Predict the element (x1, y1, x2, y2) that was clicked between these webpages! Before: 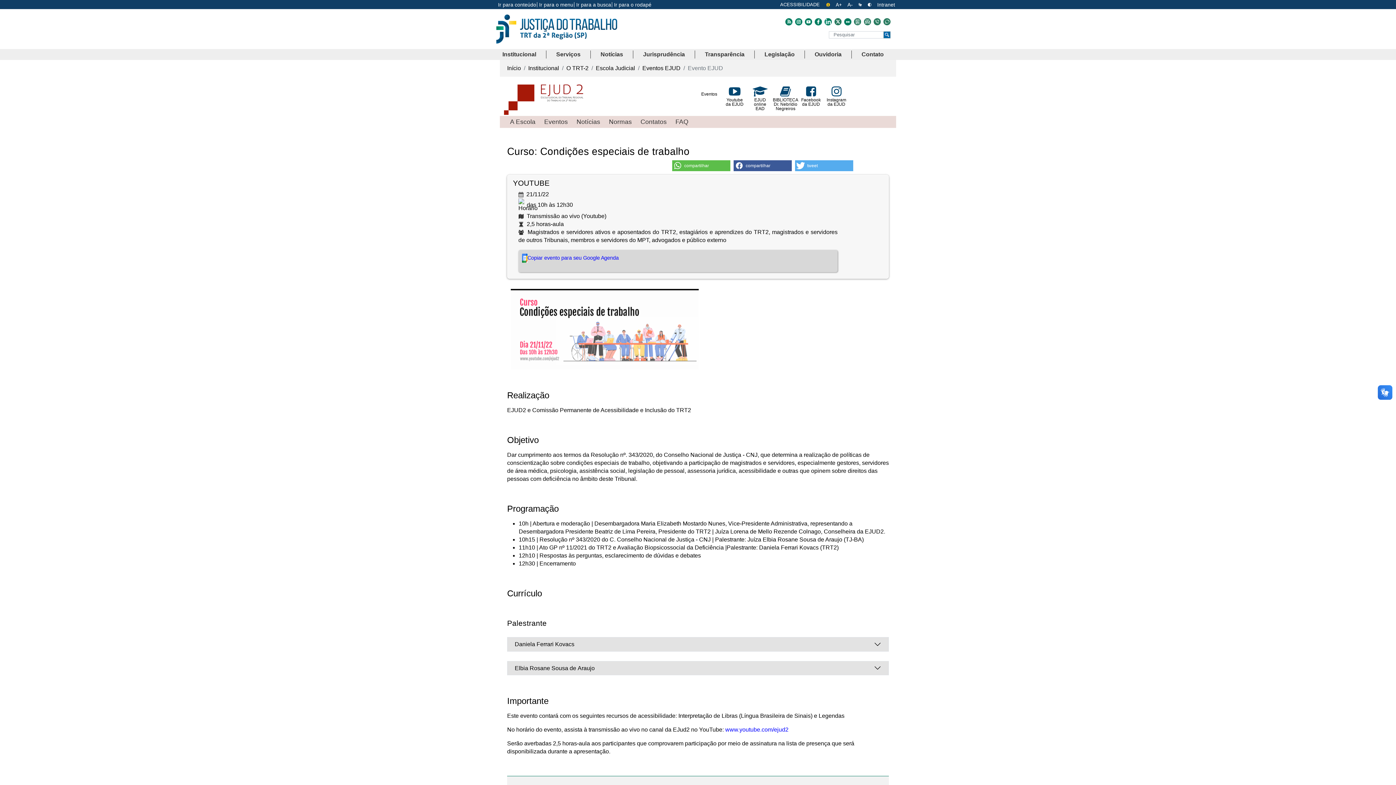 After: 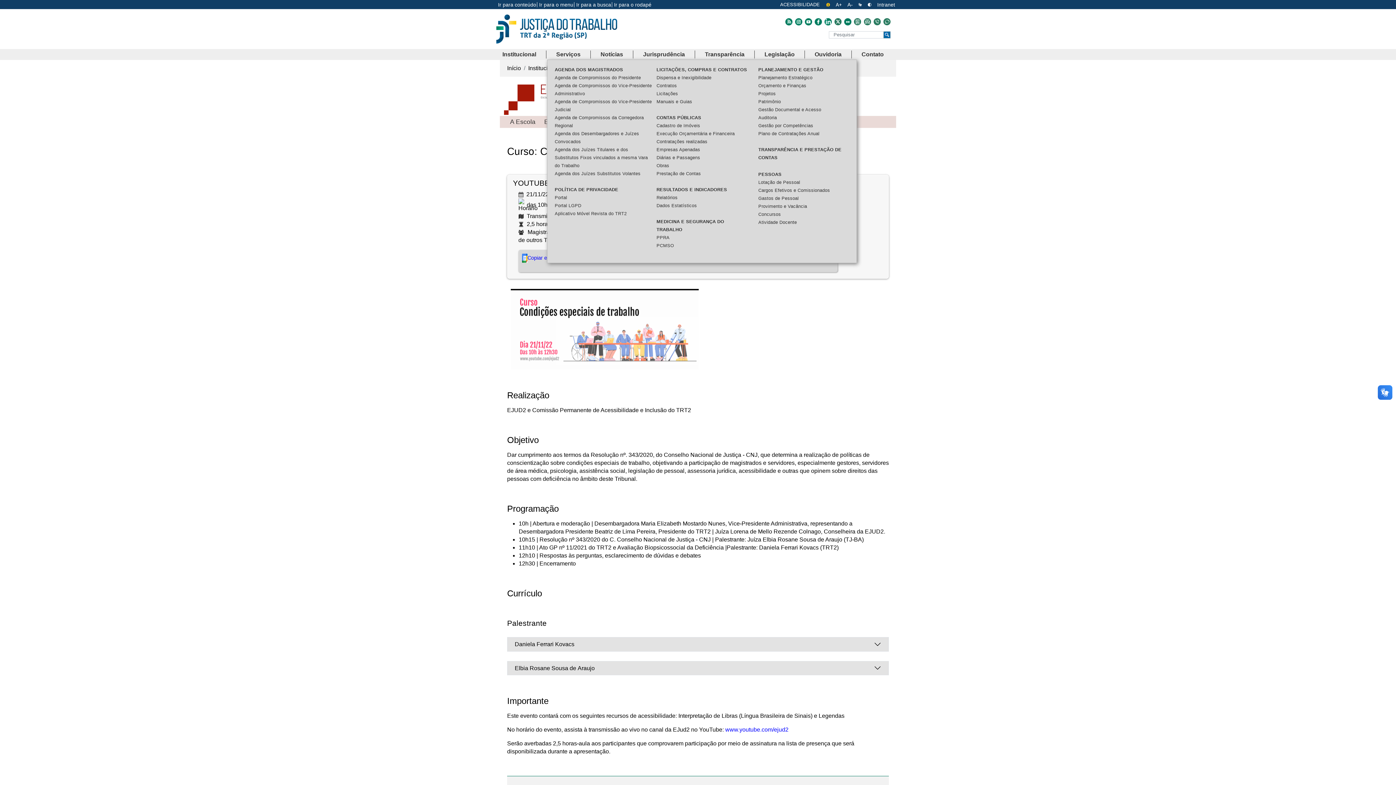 Action: bbox: (694, 50, 754, 58) label: Menu Transparência